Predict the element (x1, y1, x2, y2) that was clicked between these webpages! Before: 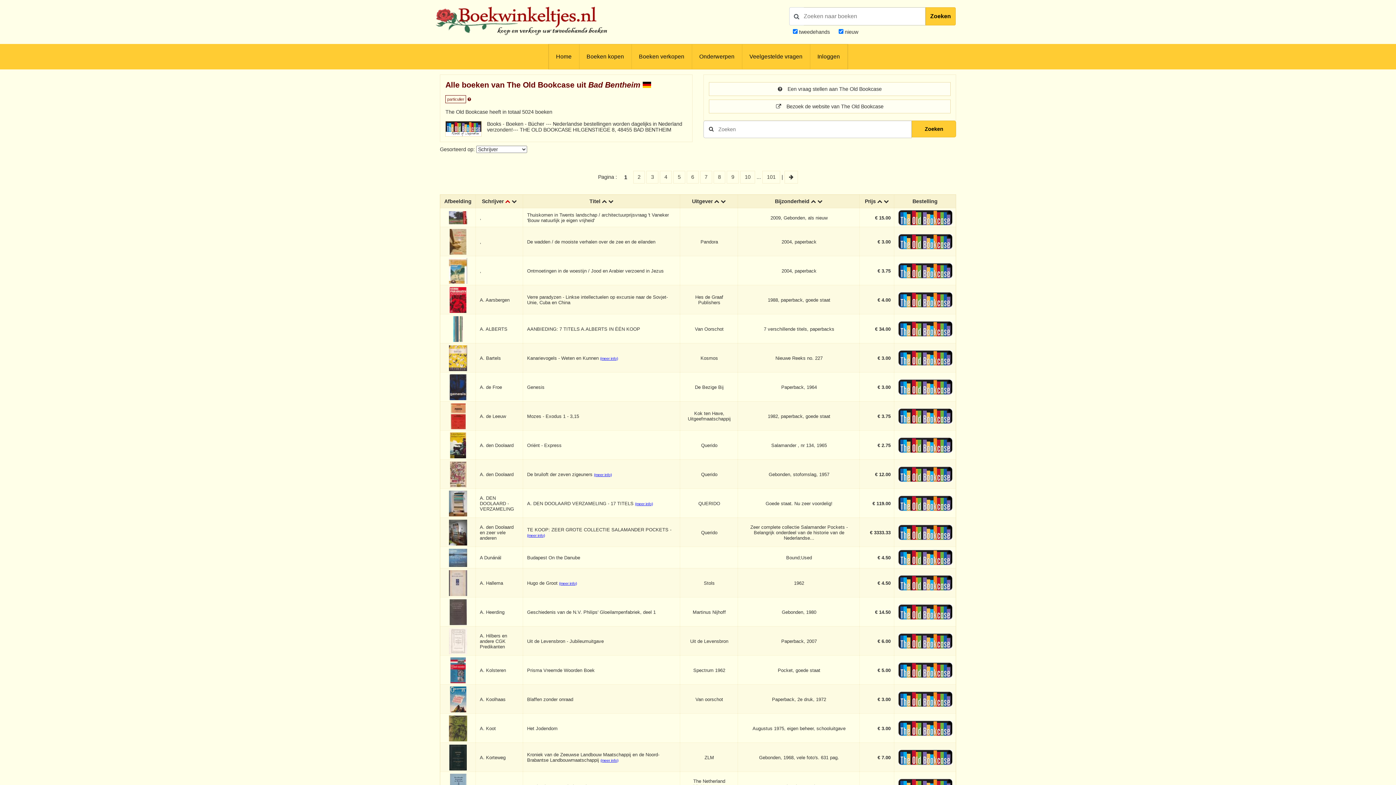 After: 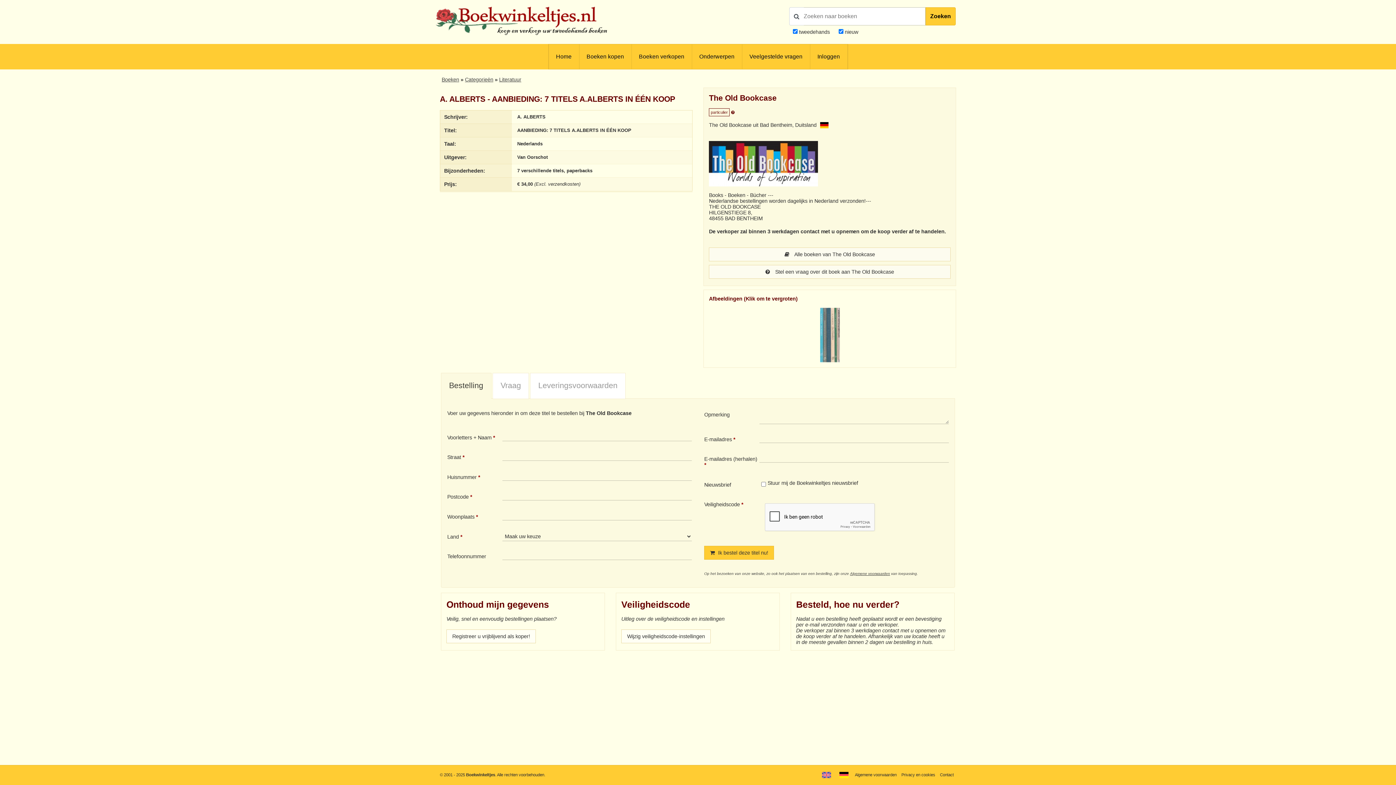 Action: bbox: (453, 316, 463, 321)